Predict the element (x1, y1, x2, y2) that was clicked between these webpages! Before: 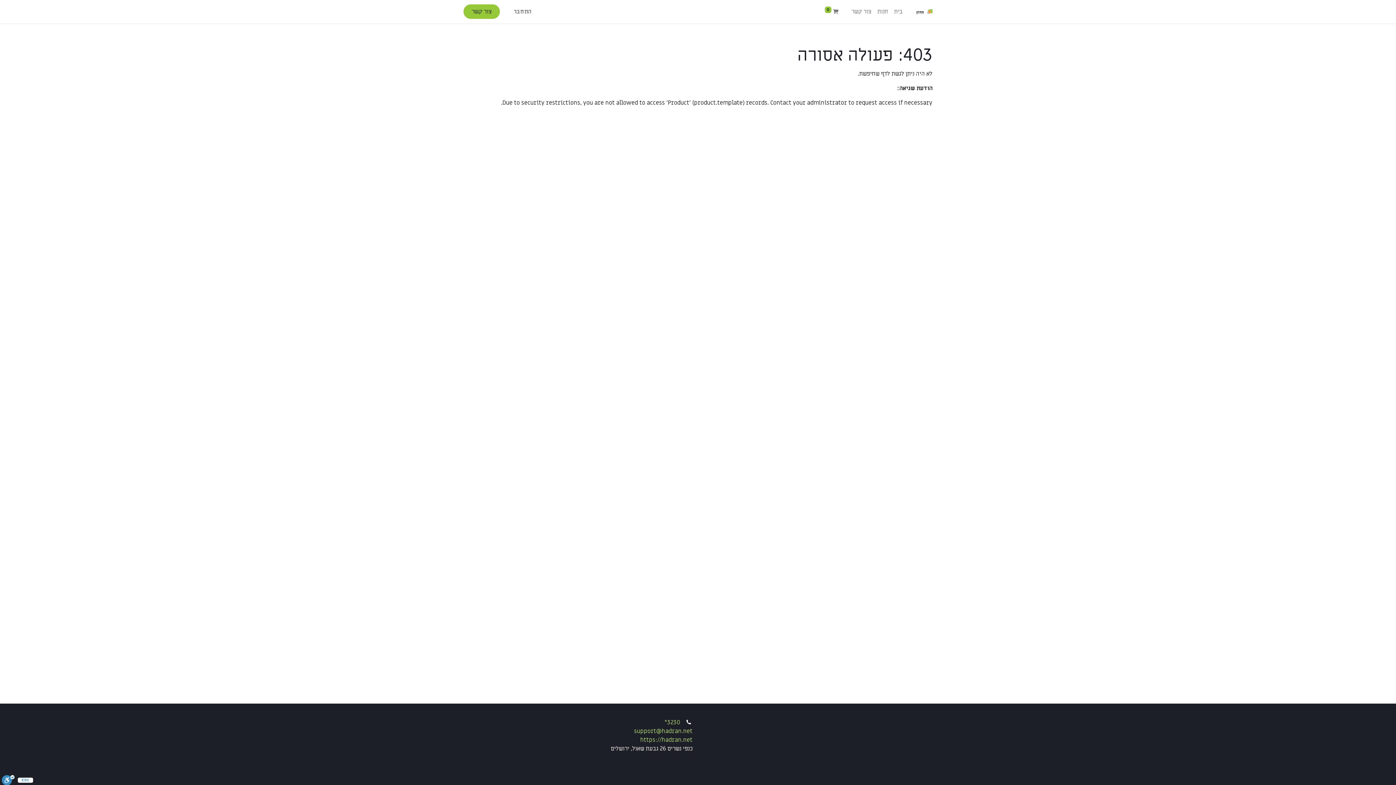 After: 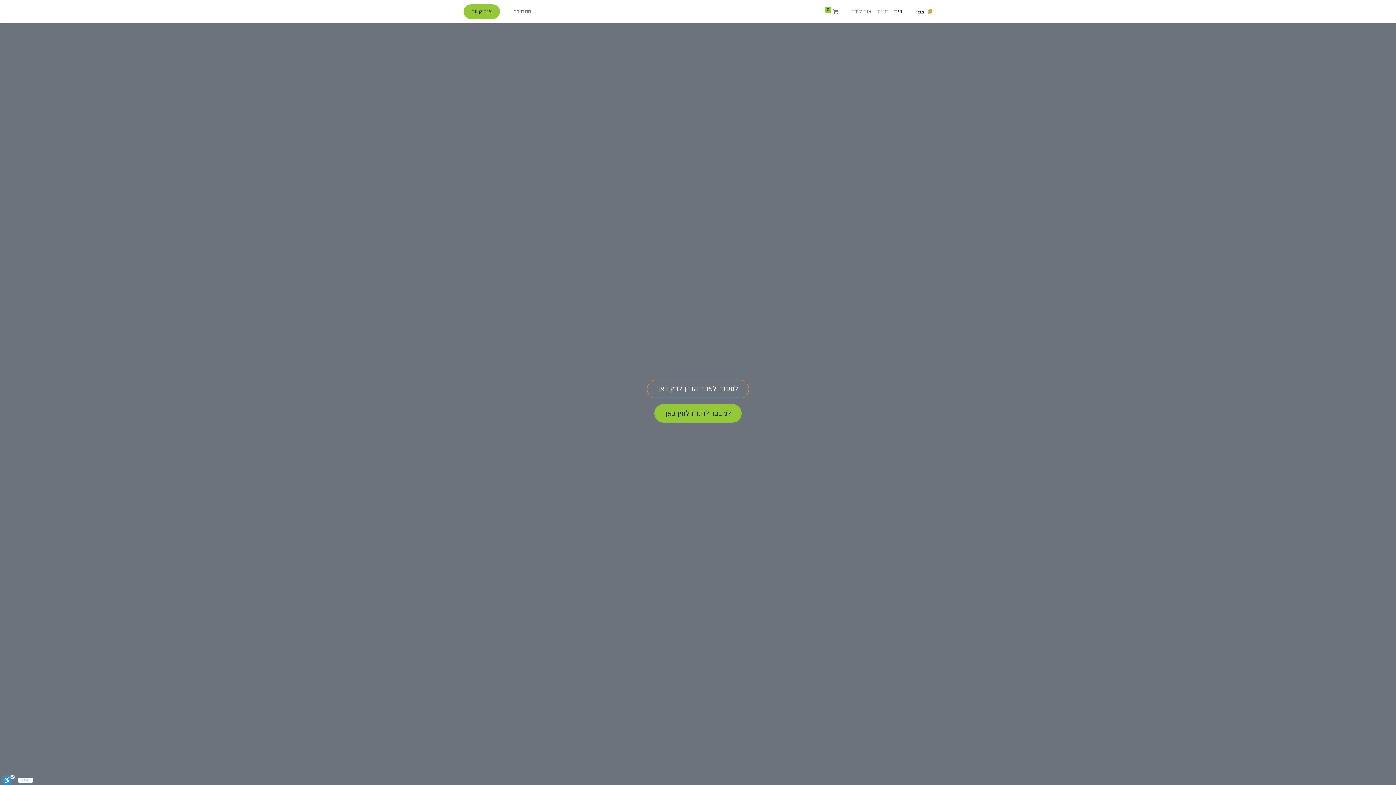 Action: bbox: (891, 4, 905, 18) label: בית